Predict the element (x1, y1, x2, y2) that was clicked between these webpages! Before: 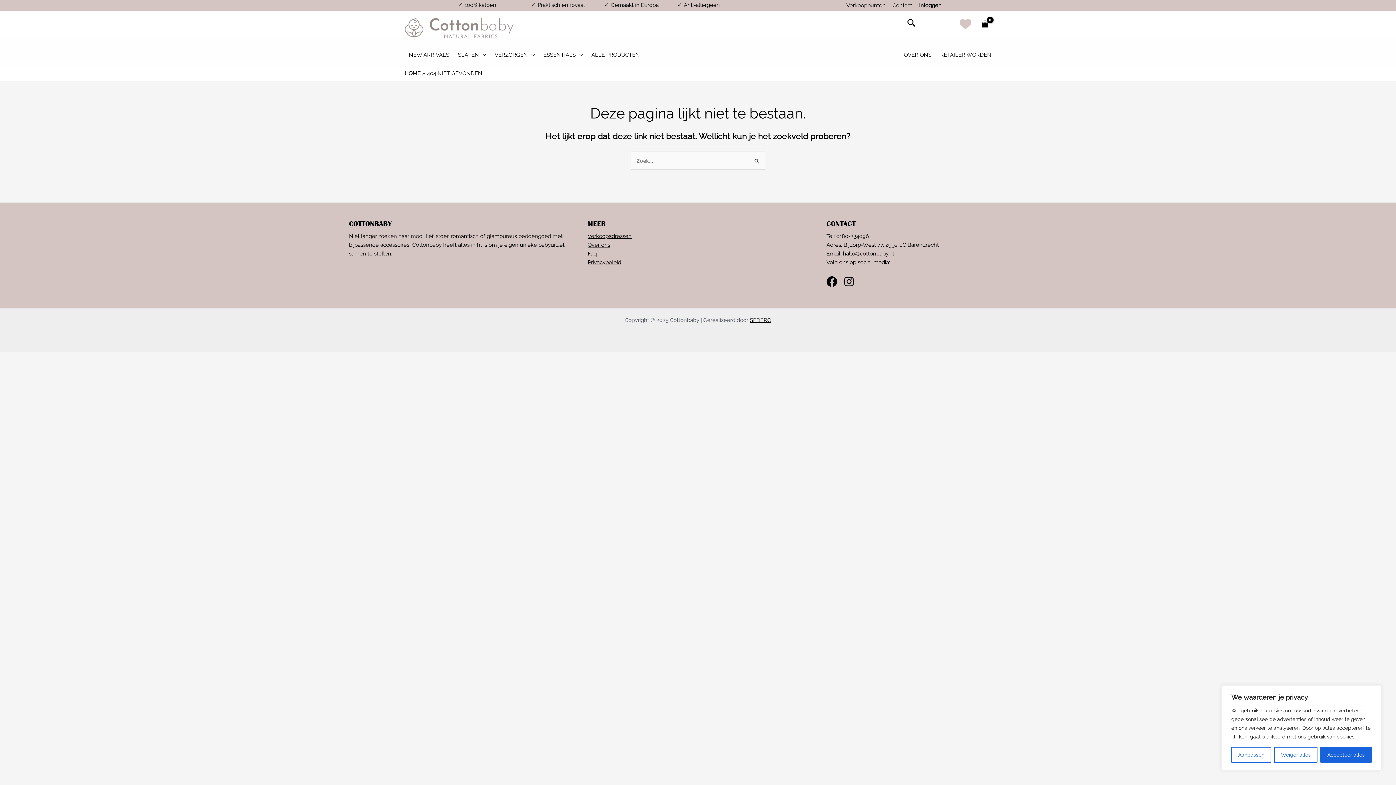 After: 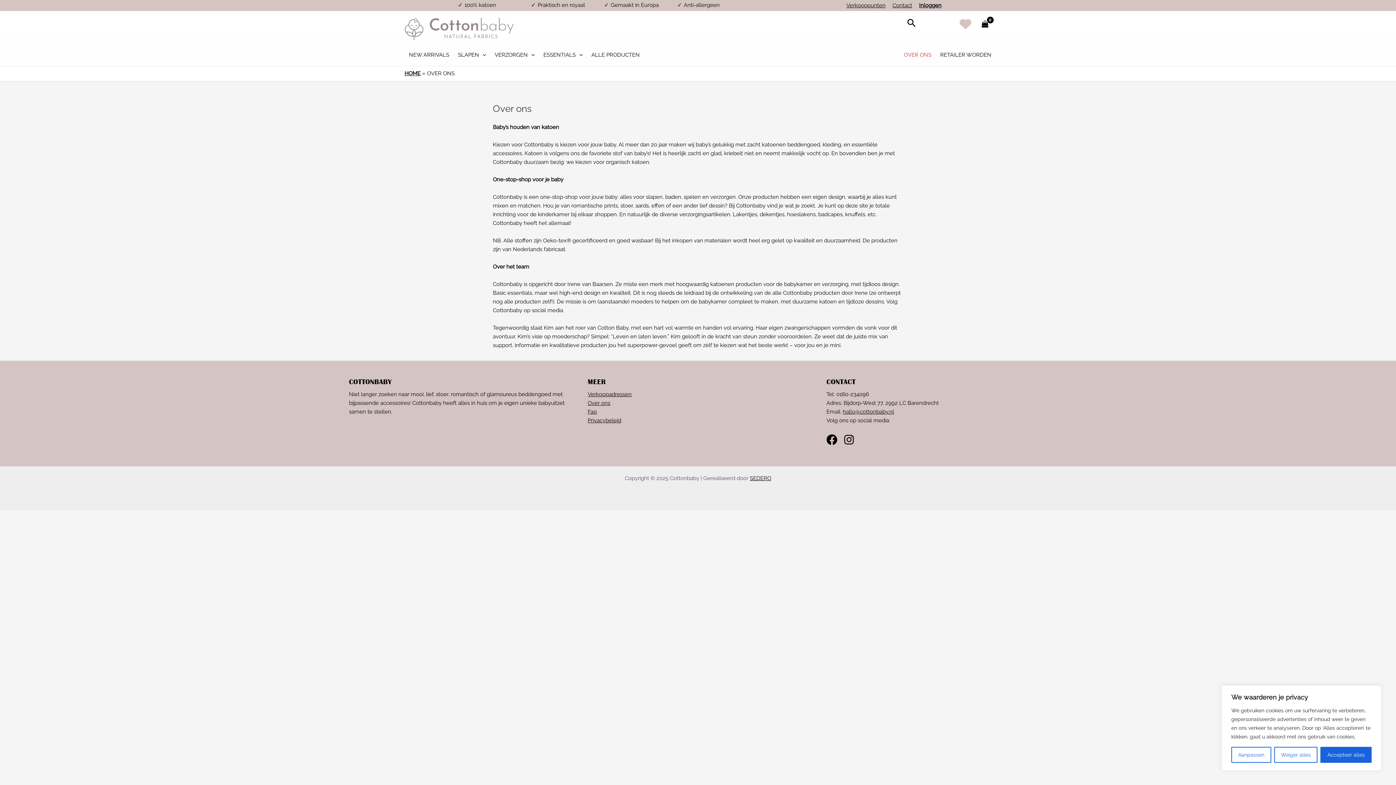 Action: bbox: (587, 241, 610, 248) label: Over ons